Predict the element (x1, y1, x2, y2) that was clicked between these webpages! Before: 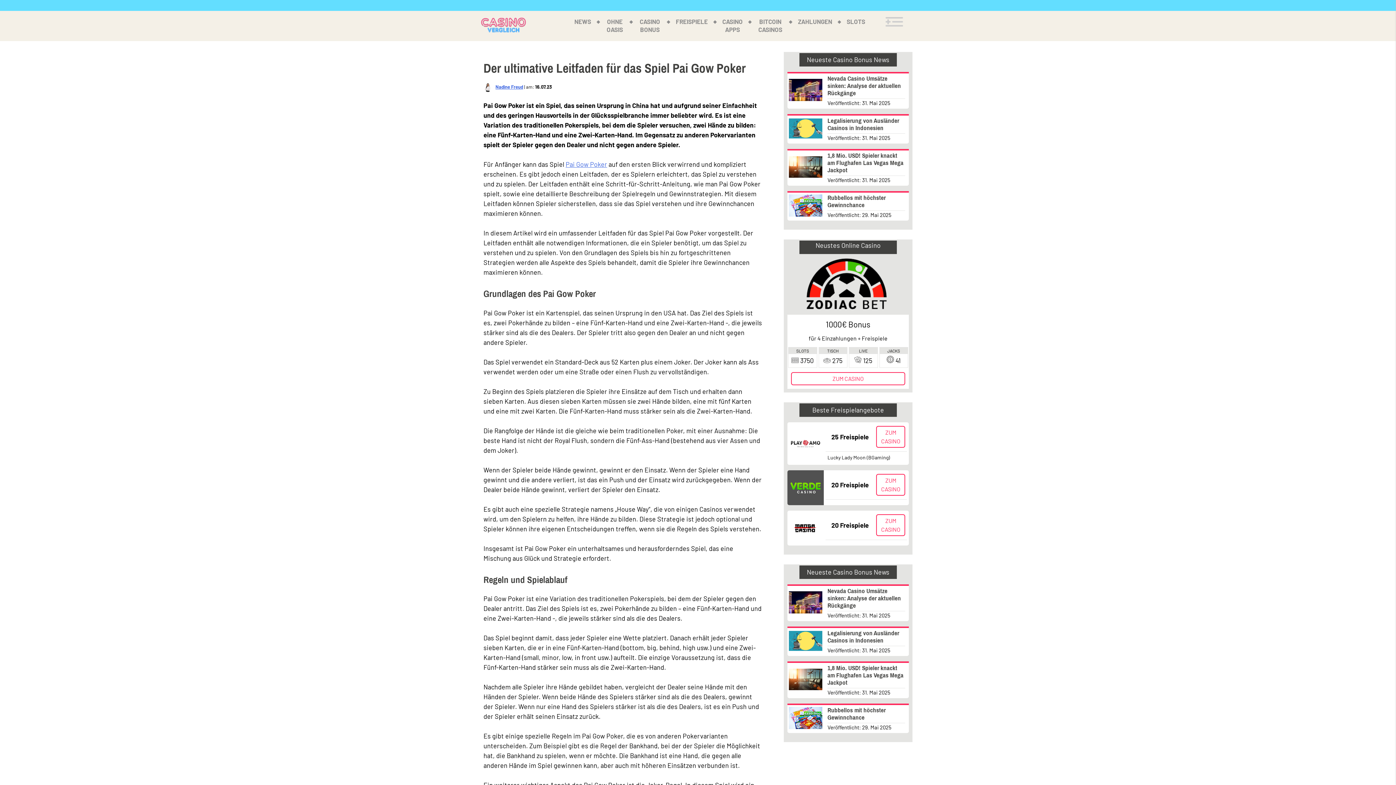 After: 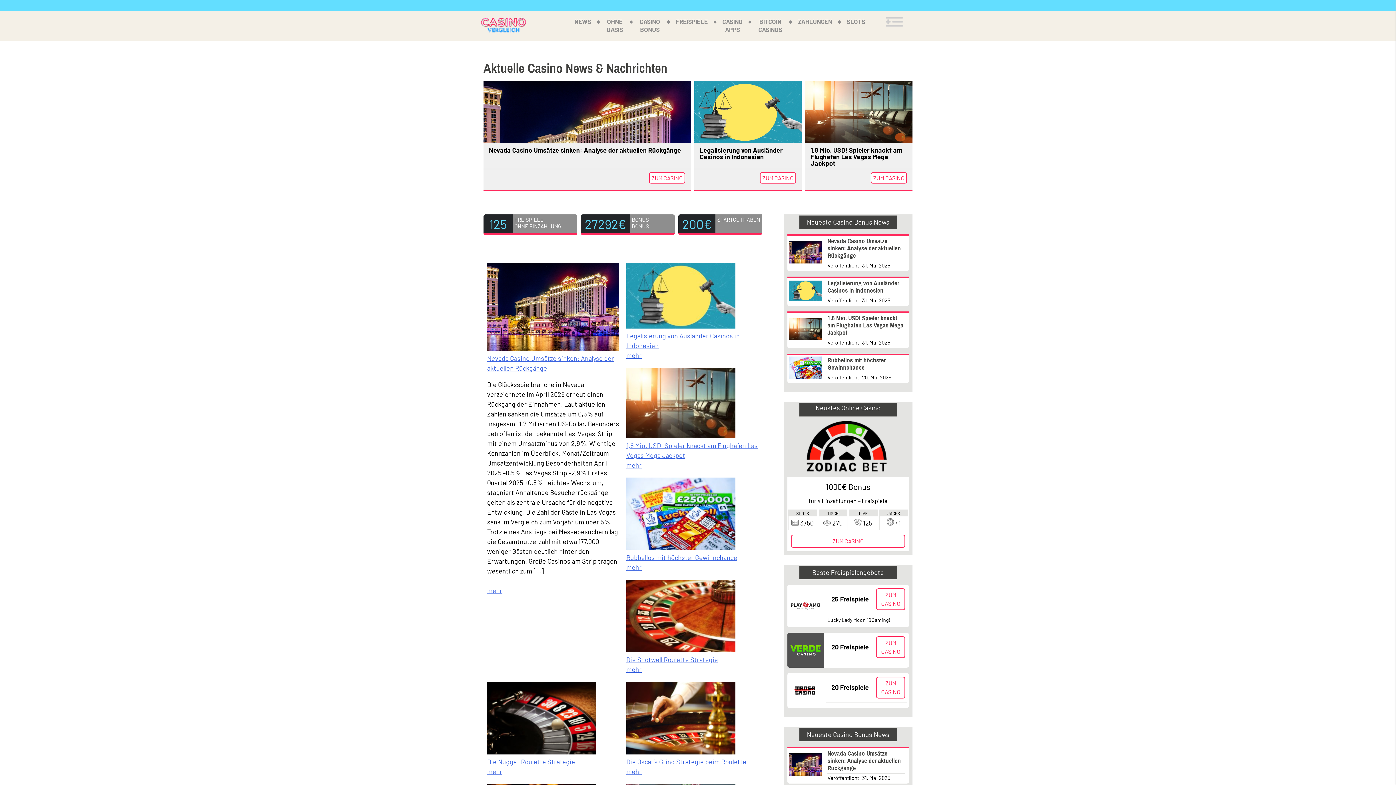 Action: bbox: (574, 17, 591, 25) label: NEWS